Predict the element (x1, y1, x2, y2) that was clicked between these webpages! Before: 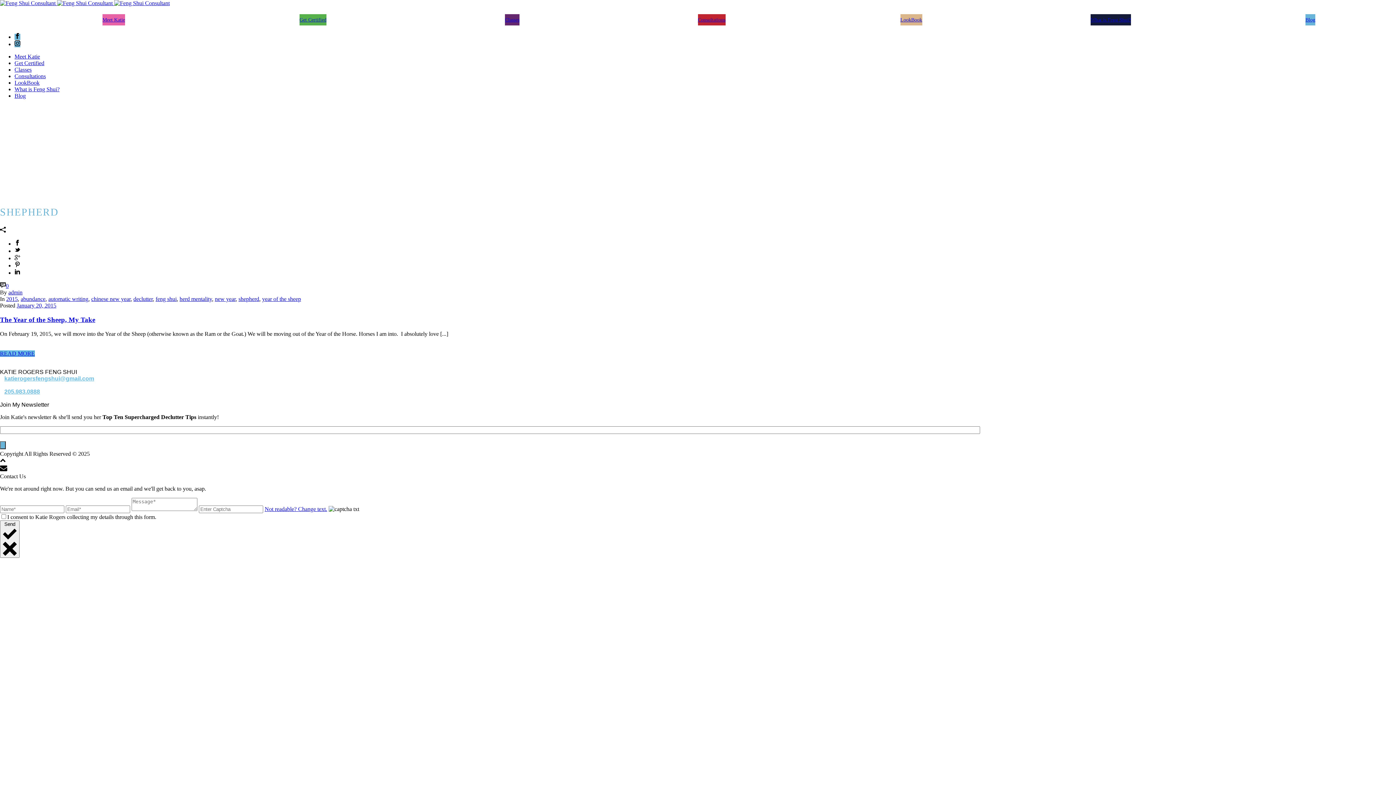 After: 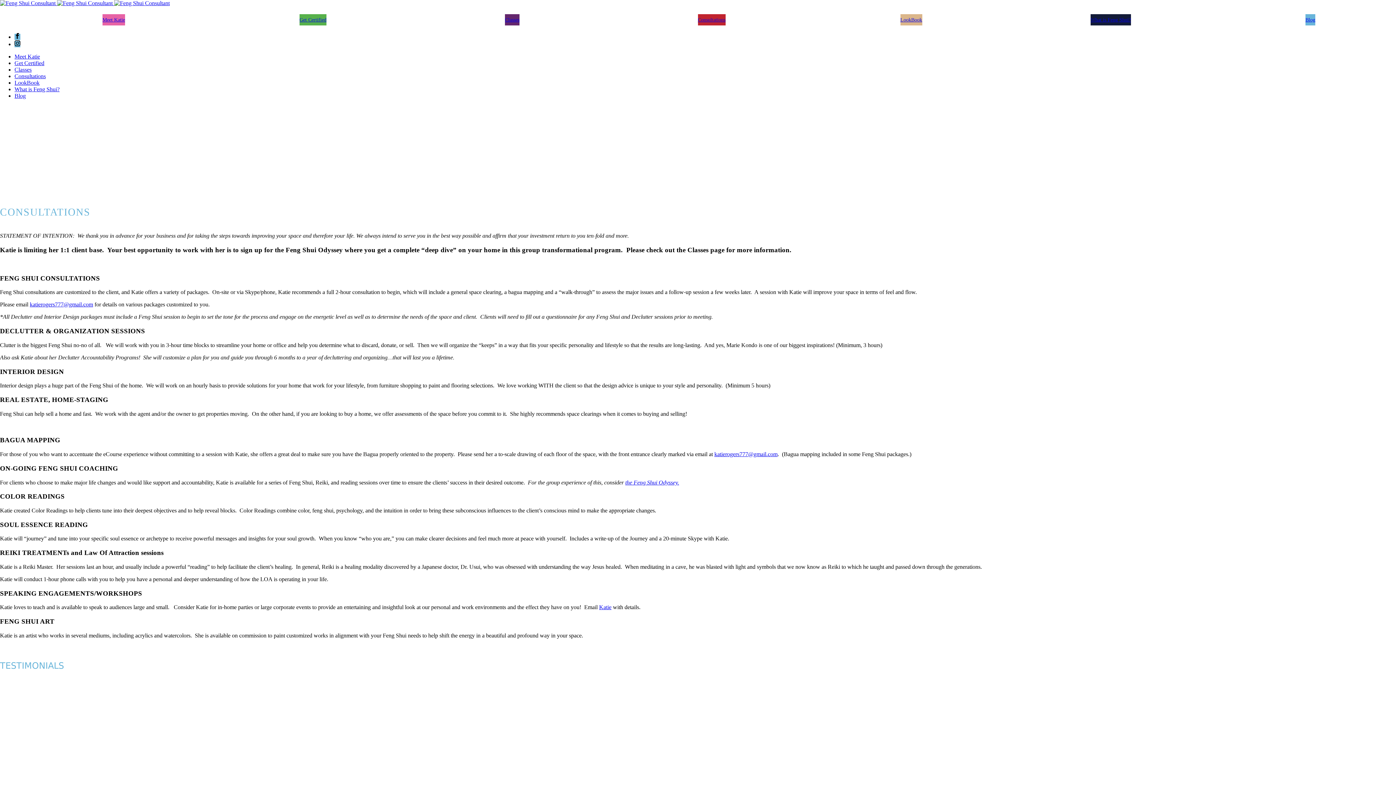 Action: label: Consultations bbox: (698, 14, 725, 25)